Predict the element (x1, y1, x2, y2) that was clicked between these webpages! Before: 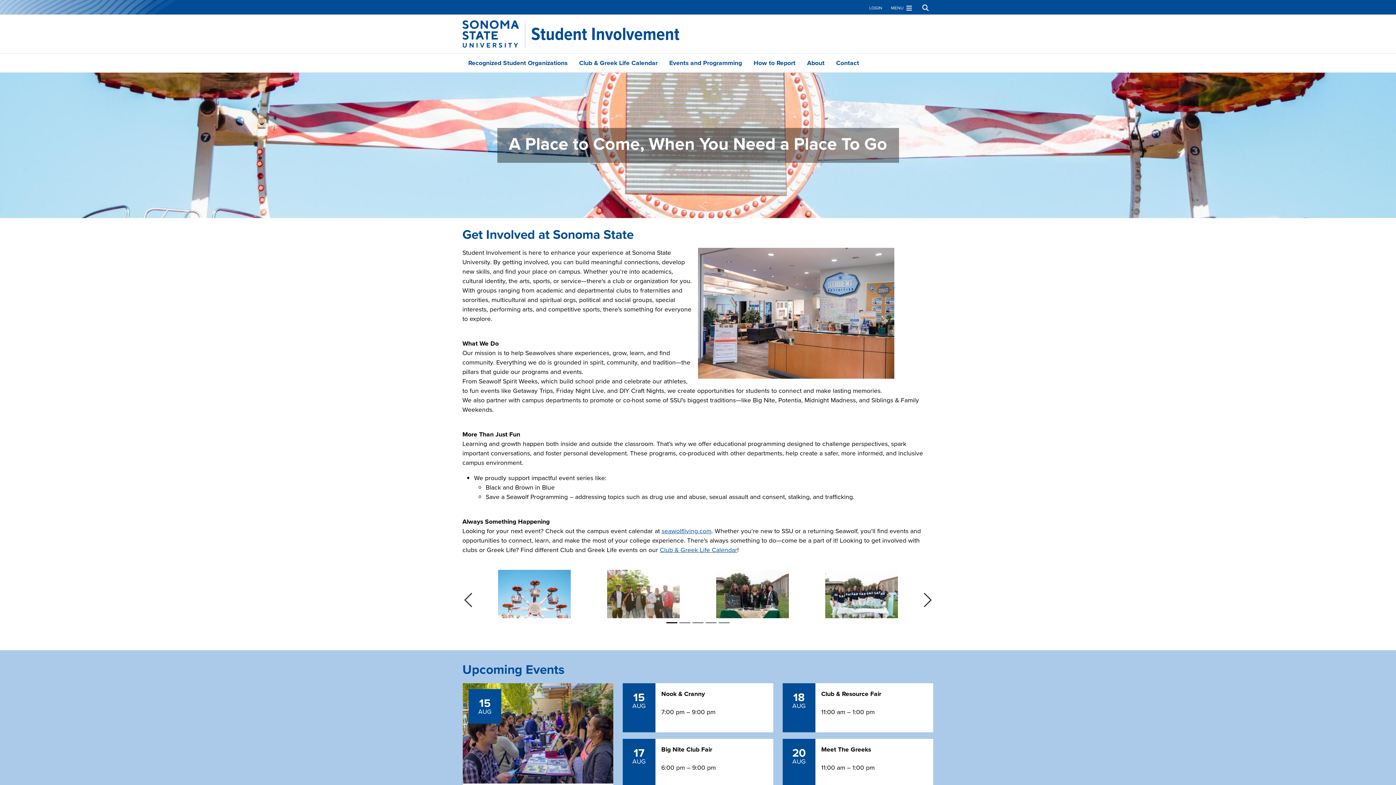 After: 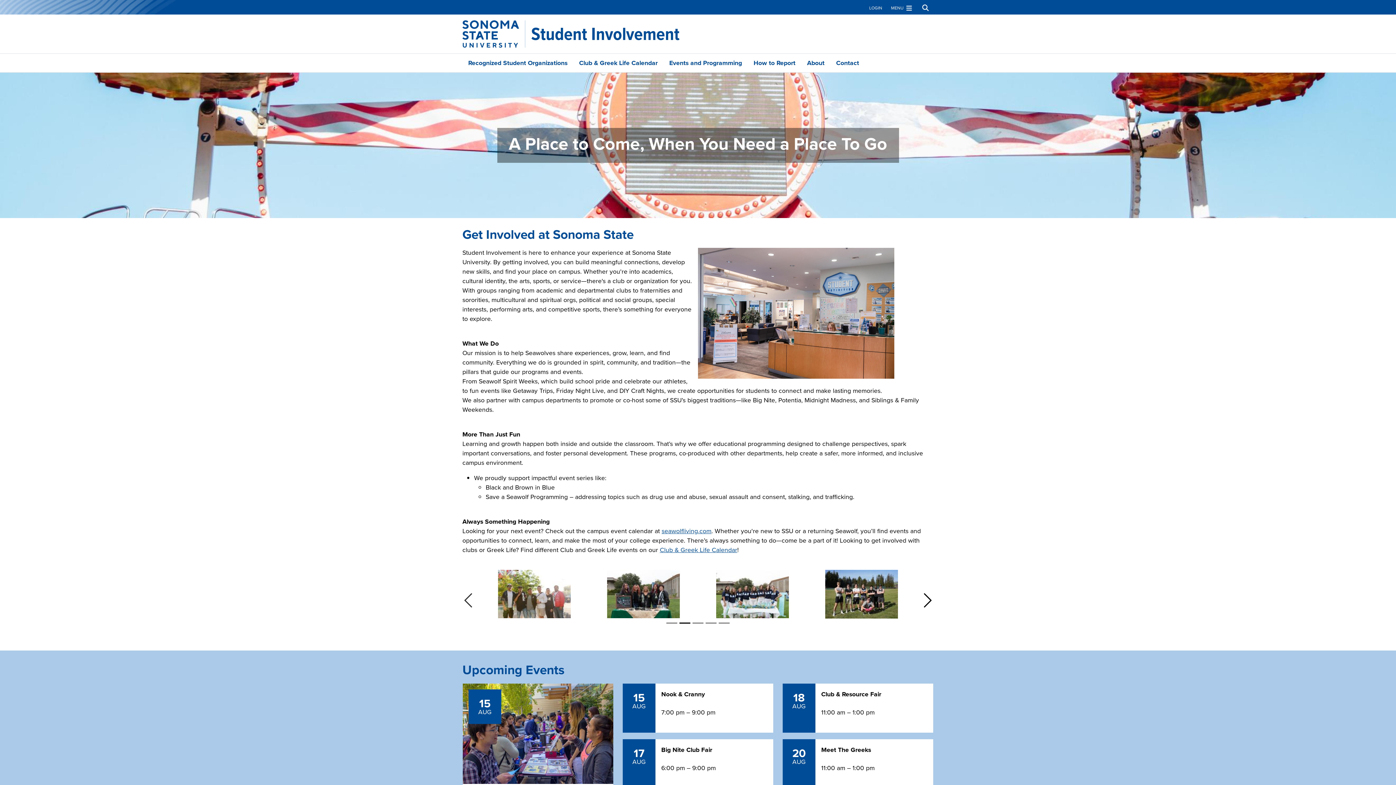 Action: label: Next bbox: (922, 570, 933, 633)